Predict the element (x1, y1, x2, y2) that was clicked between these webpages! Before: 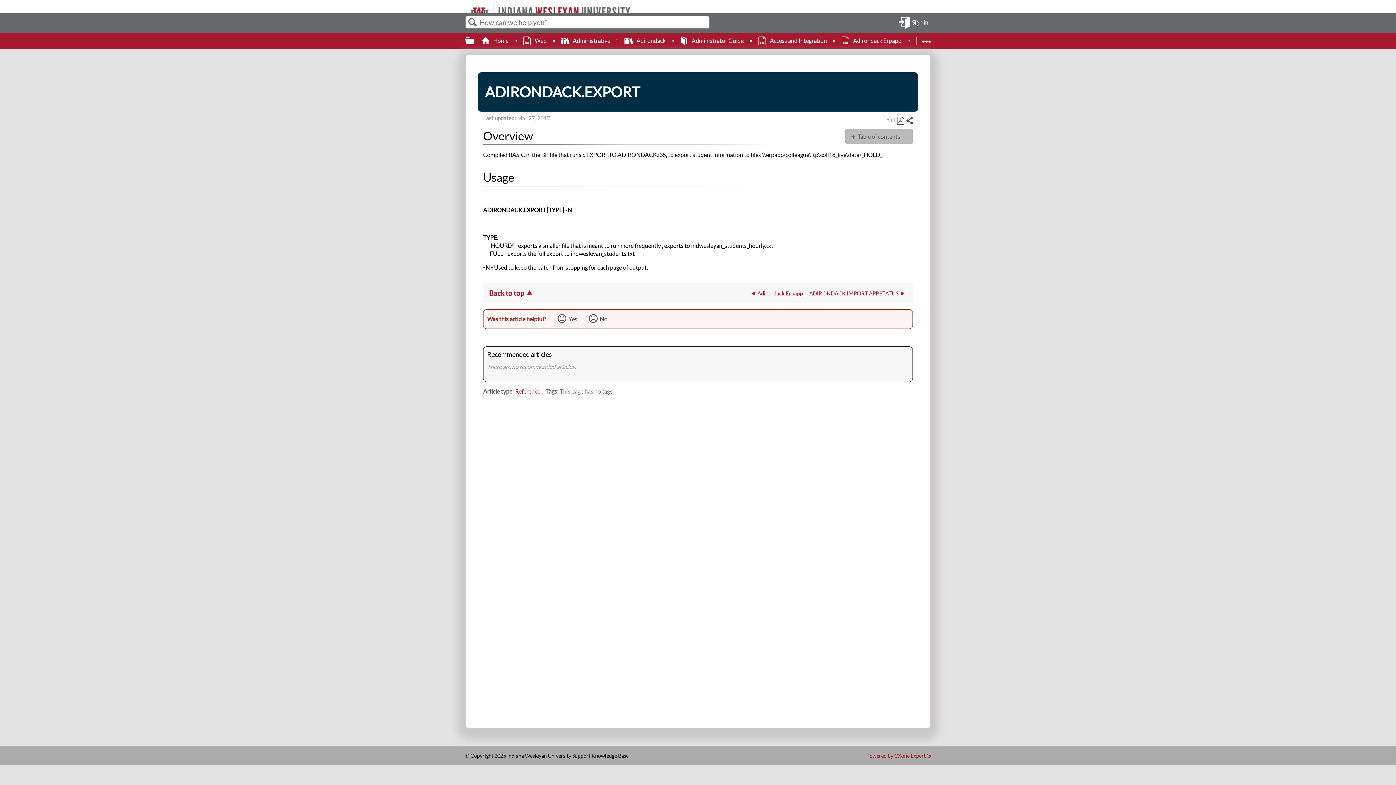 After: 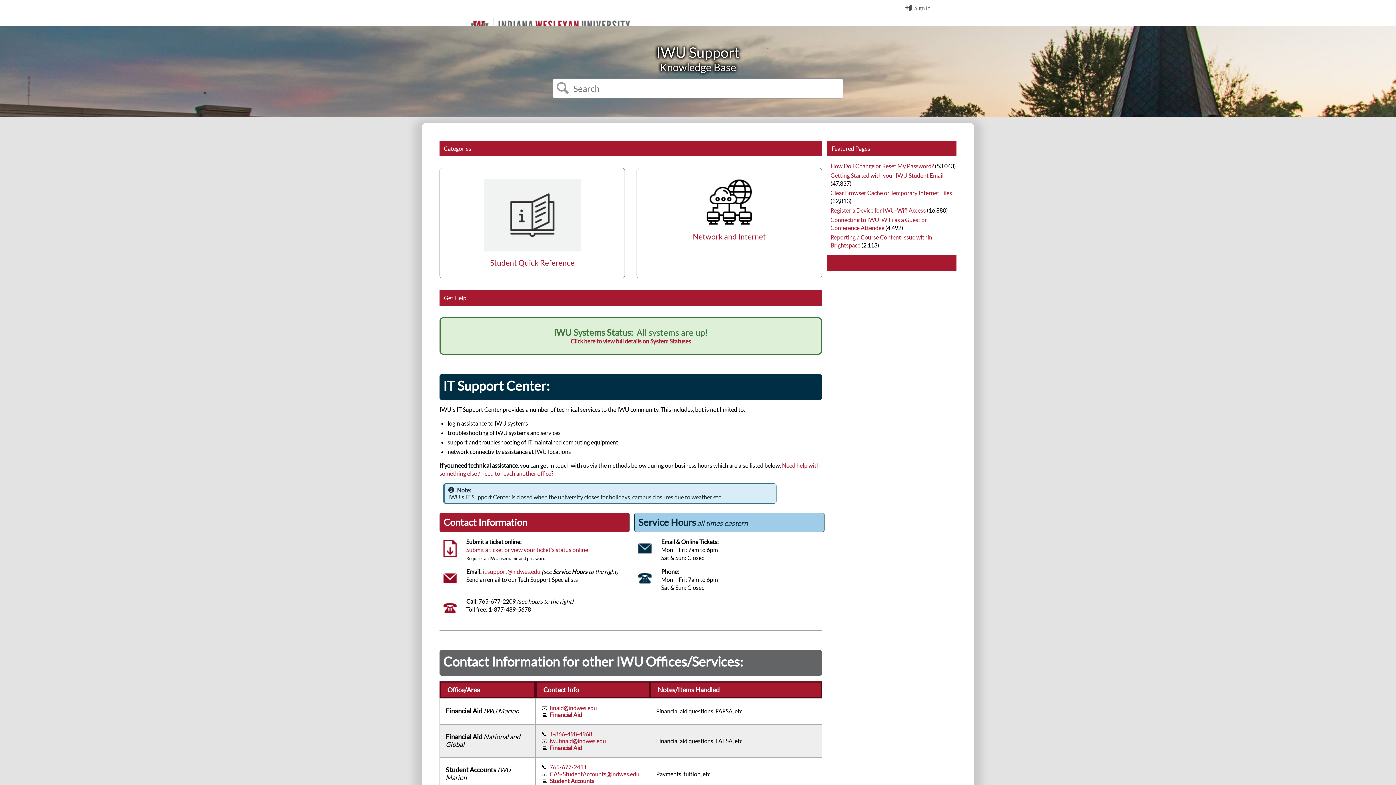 Action: label:  Home  bbox: (481, 36, 509, 43)